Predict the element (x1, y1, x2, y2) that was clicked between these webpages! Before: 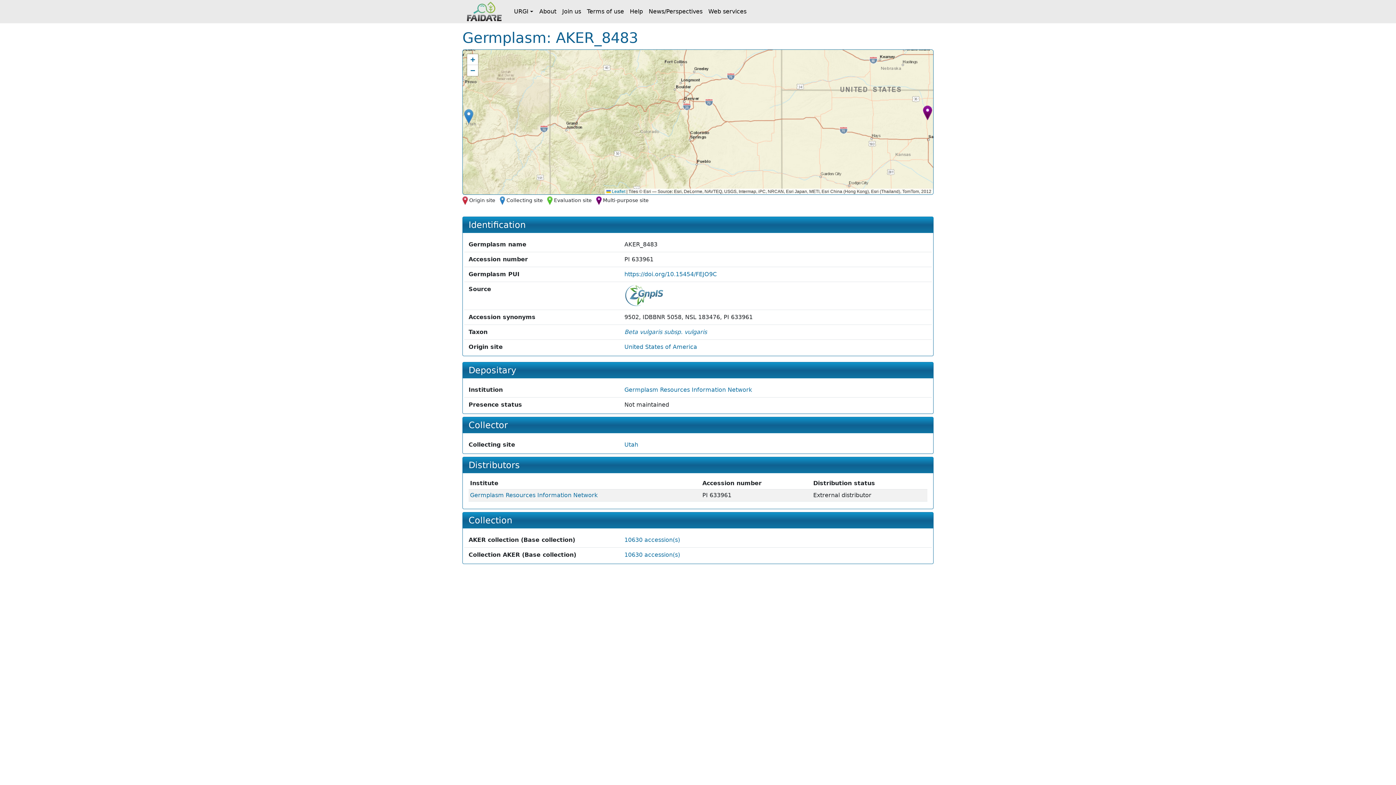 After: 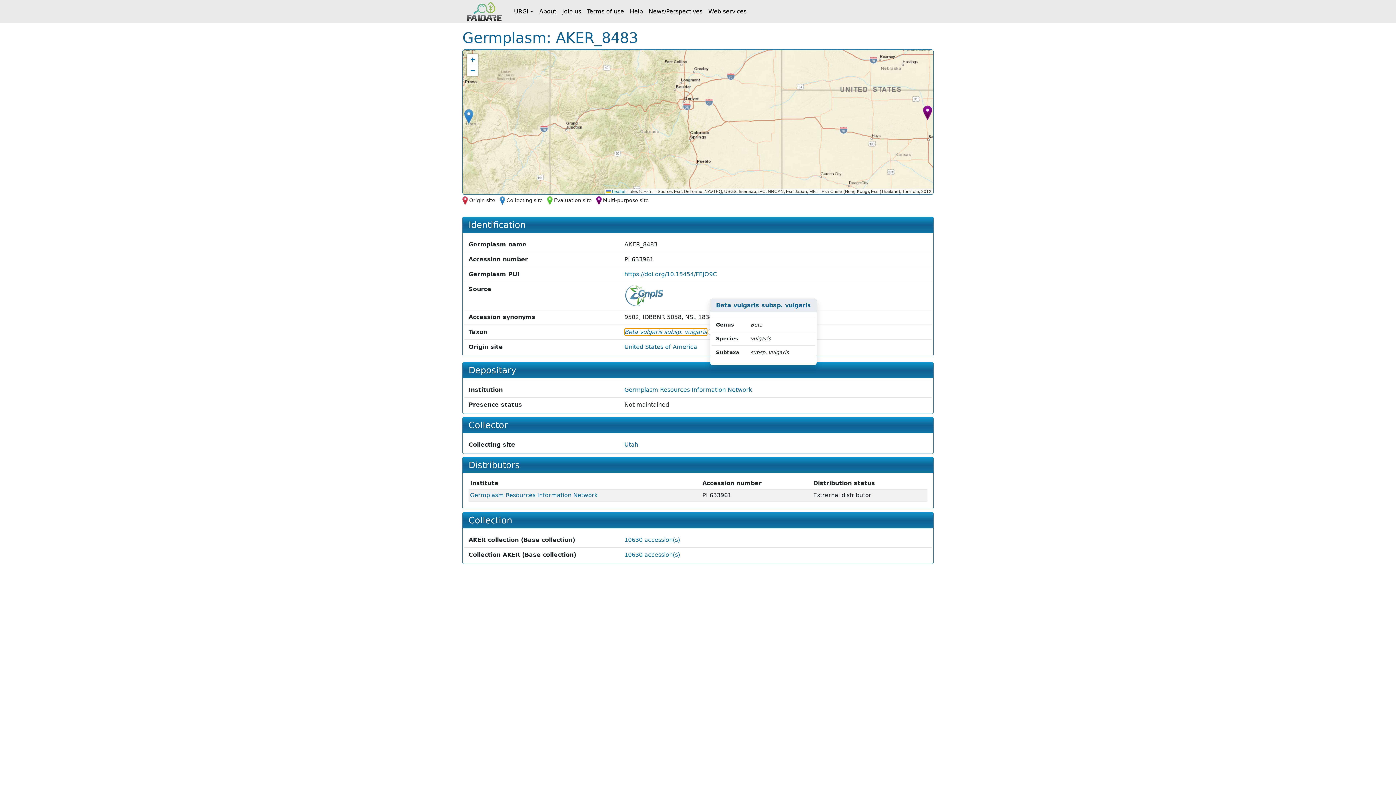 Action: label: Beta vulgaris subsp. vulgaris bbox: (624, 328, 707, 335)